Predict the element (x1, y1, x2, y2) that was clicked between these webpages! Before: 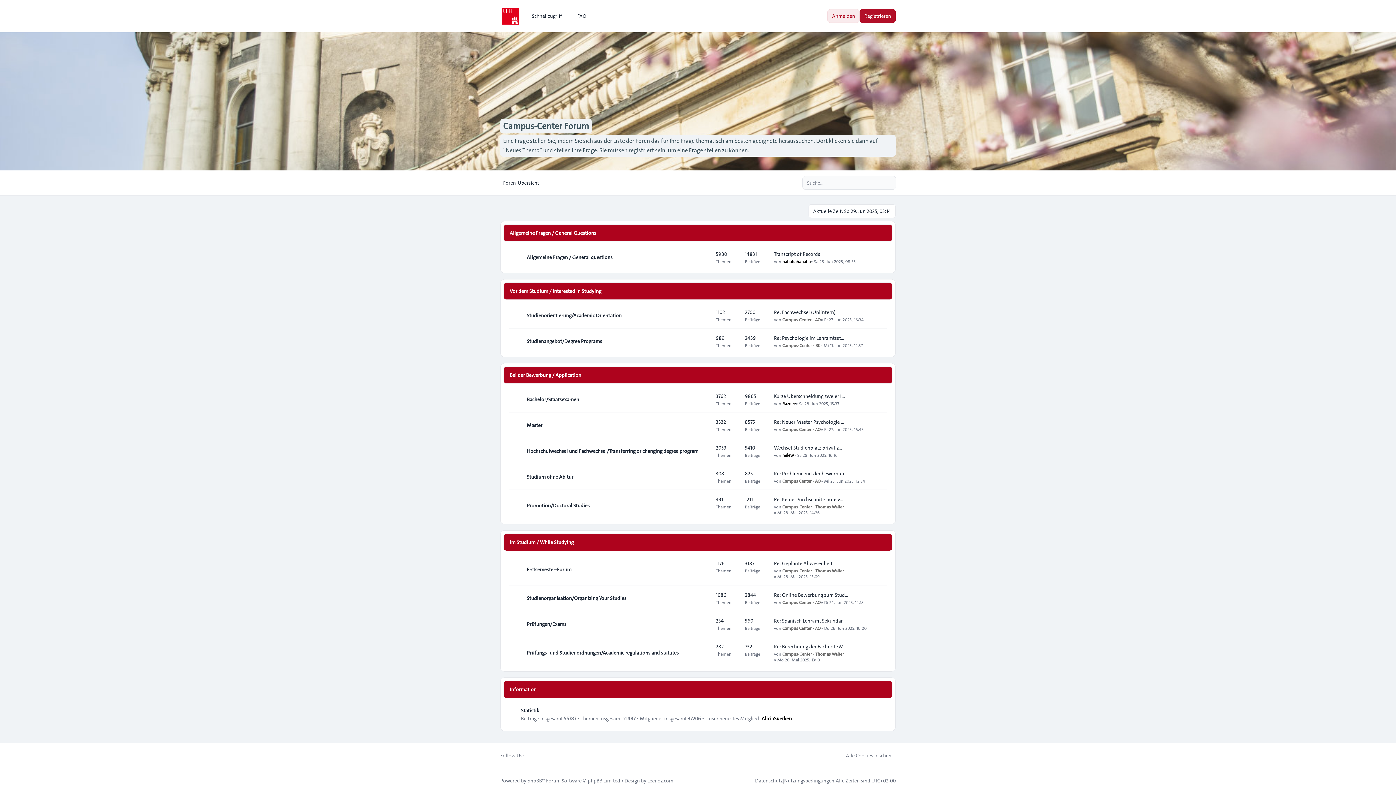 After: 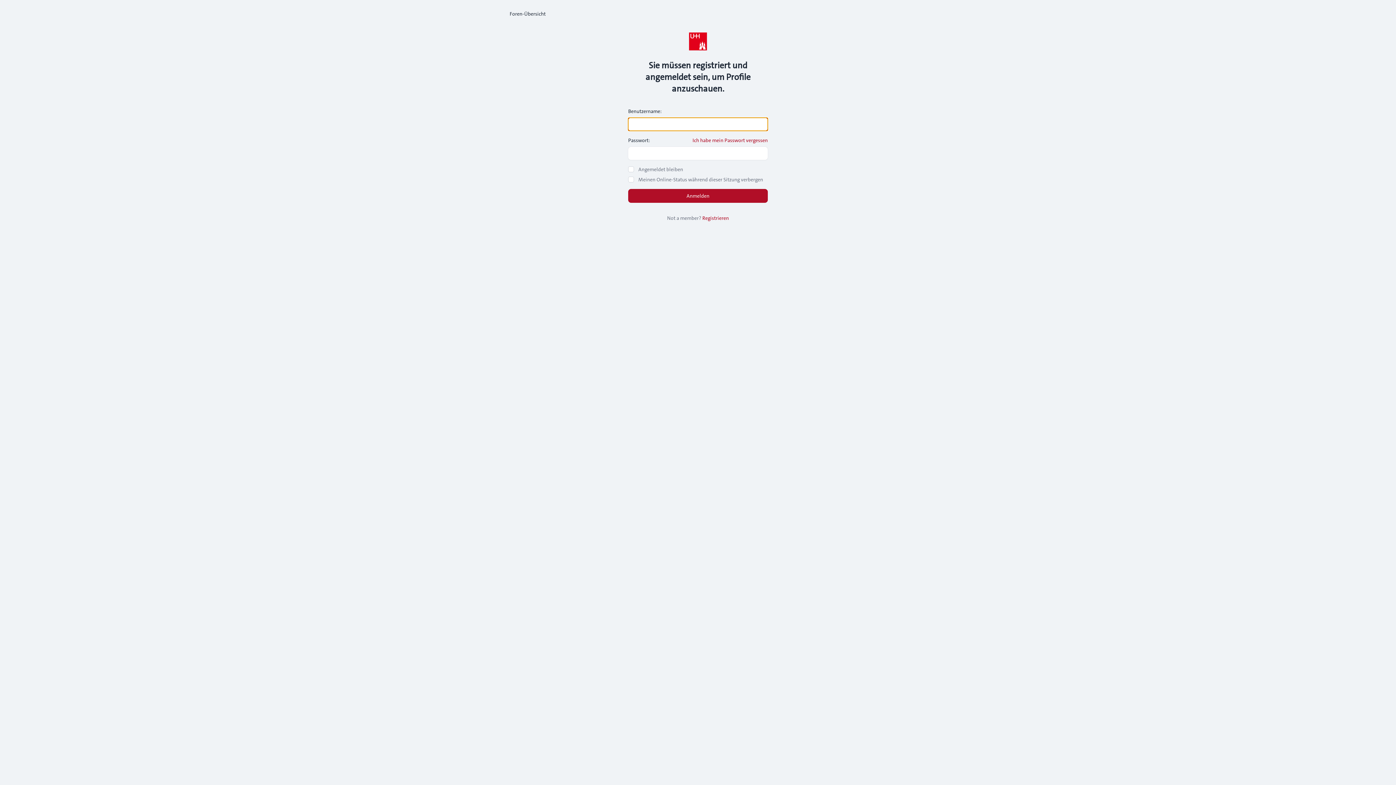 Action: bbox: (782, 625, 821, 631) label: Campus Center - AO